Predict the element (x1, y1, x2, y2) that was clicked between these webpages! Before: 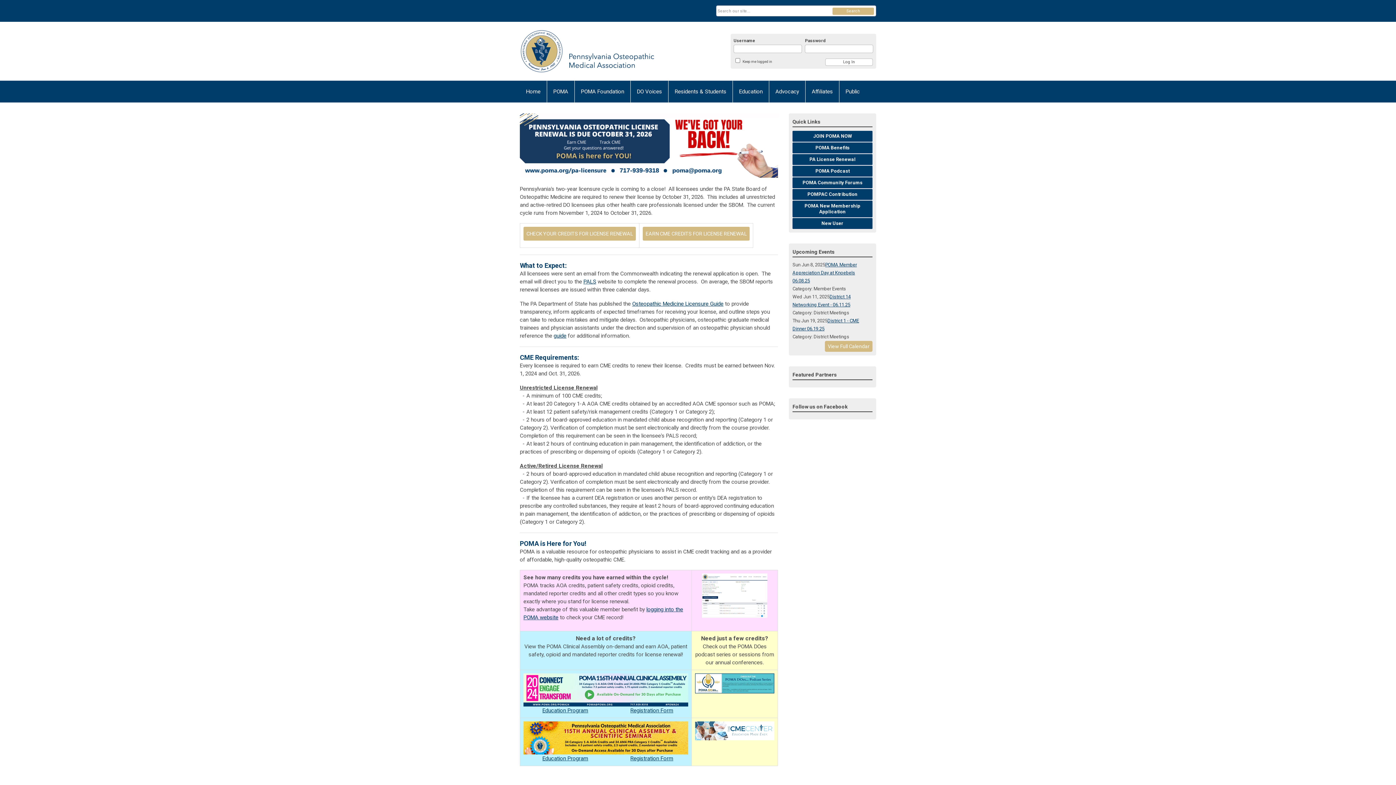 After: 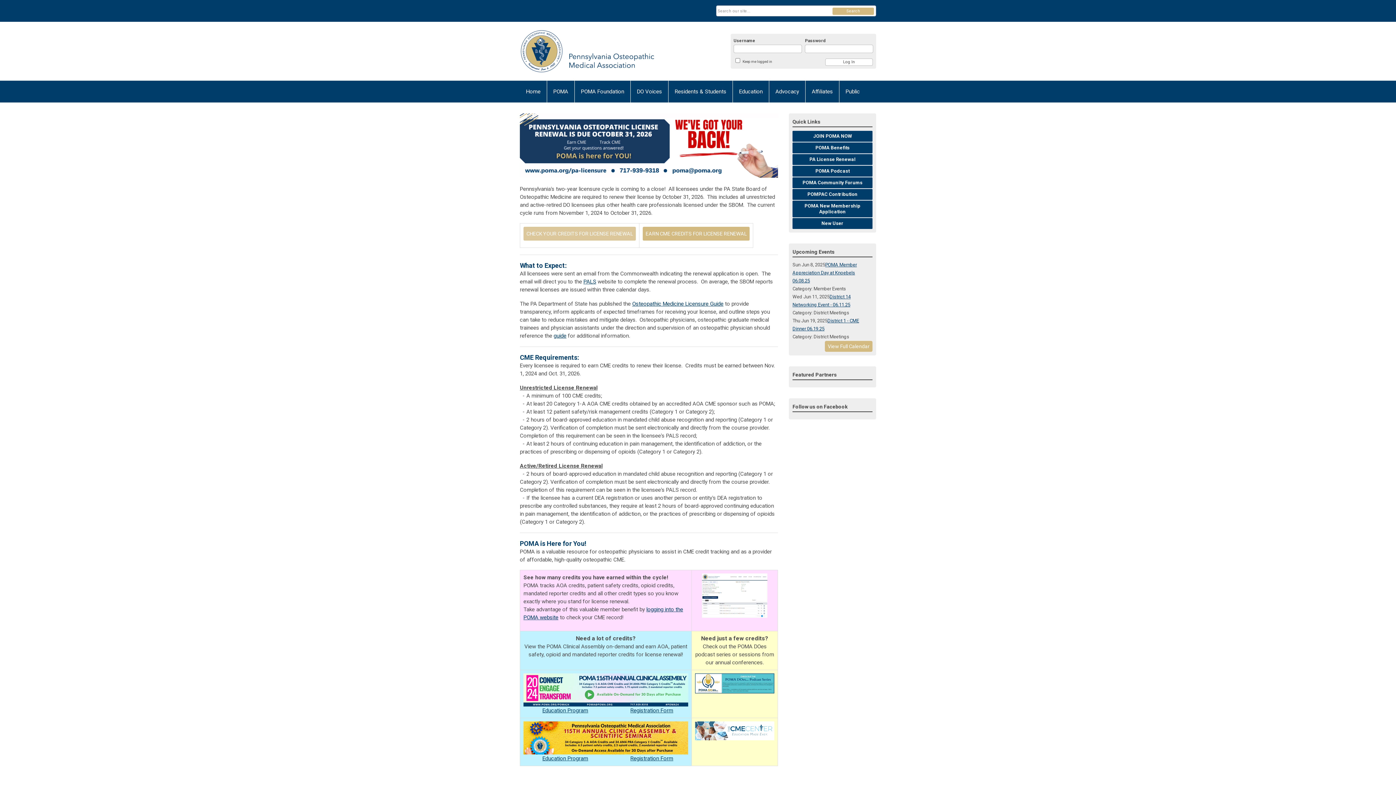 Action: bbox: (523, 226, 636, 240) label: CHECK YOUR CREDITS FOR LICENSE RENEWAL